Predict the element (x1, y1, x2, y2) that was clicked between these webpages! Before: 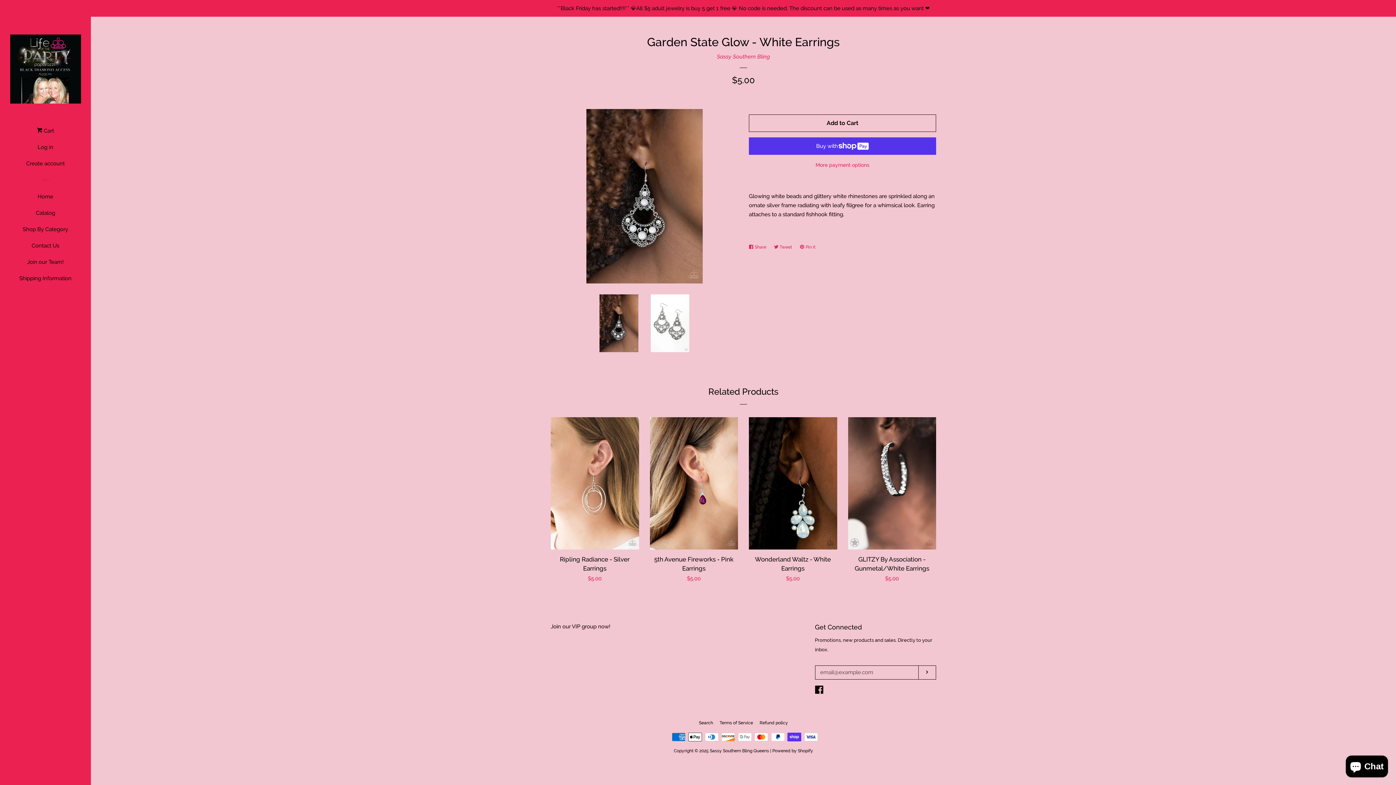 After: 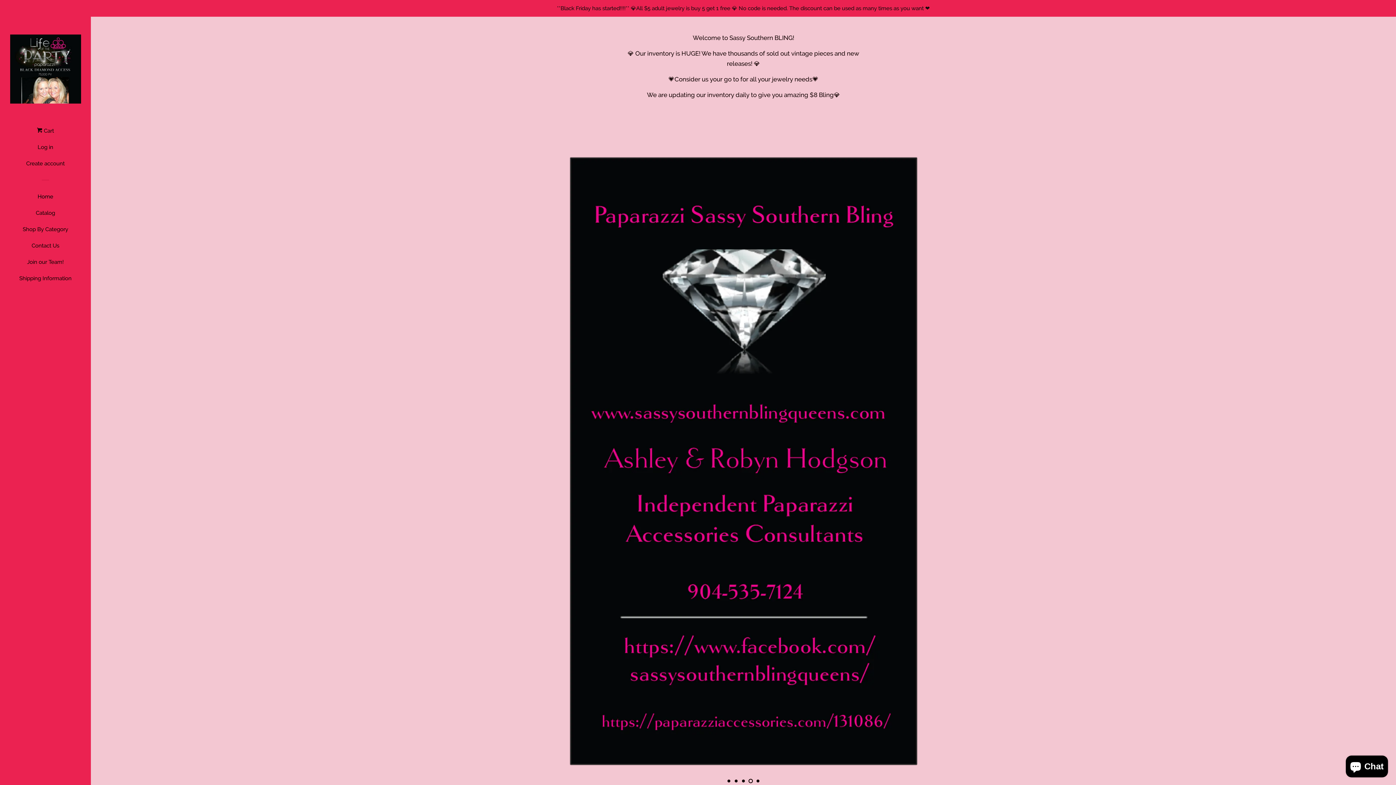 Action: label: Home bbox: (16, 191, 74, 207)